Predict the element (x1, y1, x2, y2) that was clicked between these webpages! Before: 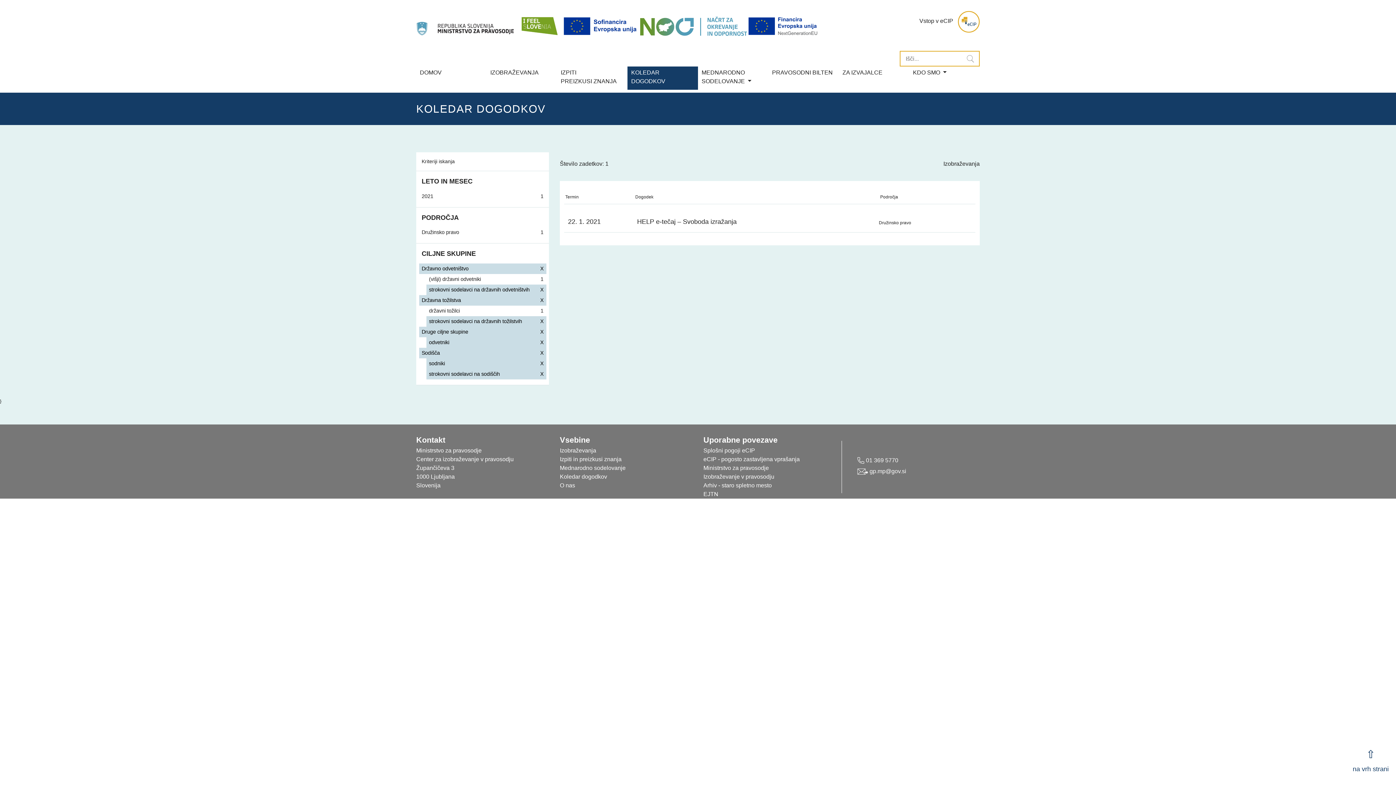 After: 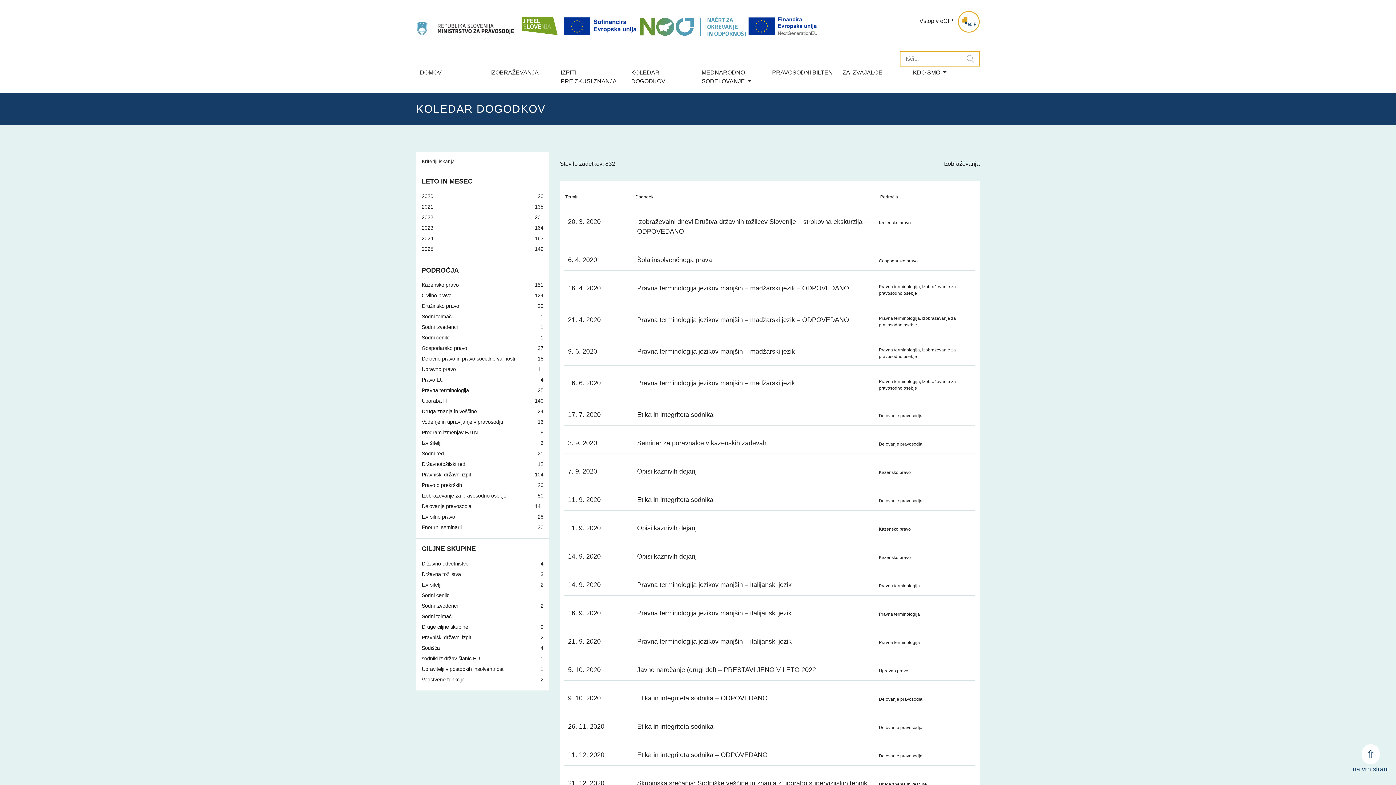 Action: bbox: (560, 473, 607, 479) label: Koledar dogodkov